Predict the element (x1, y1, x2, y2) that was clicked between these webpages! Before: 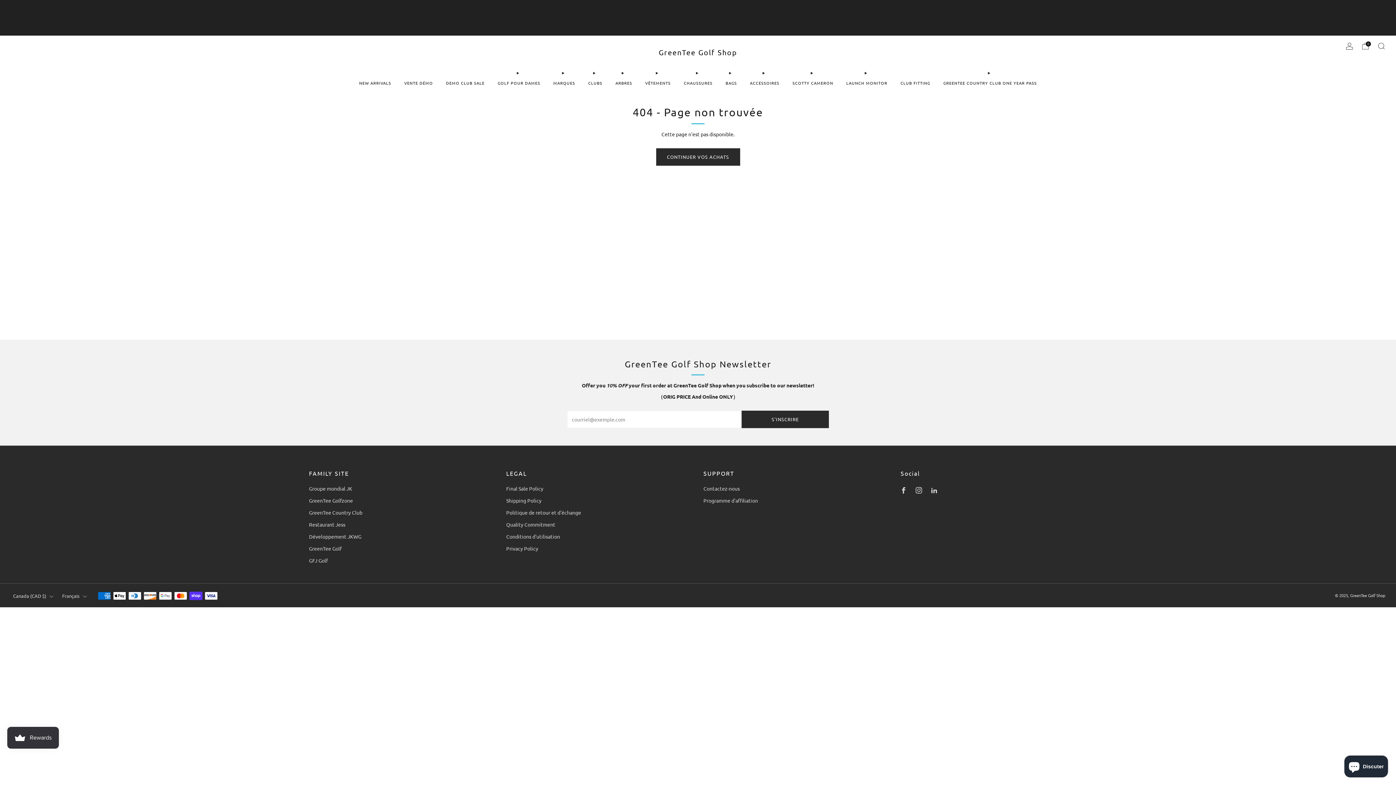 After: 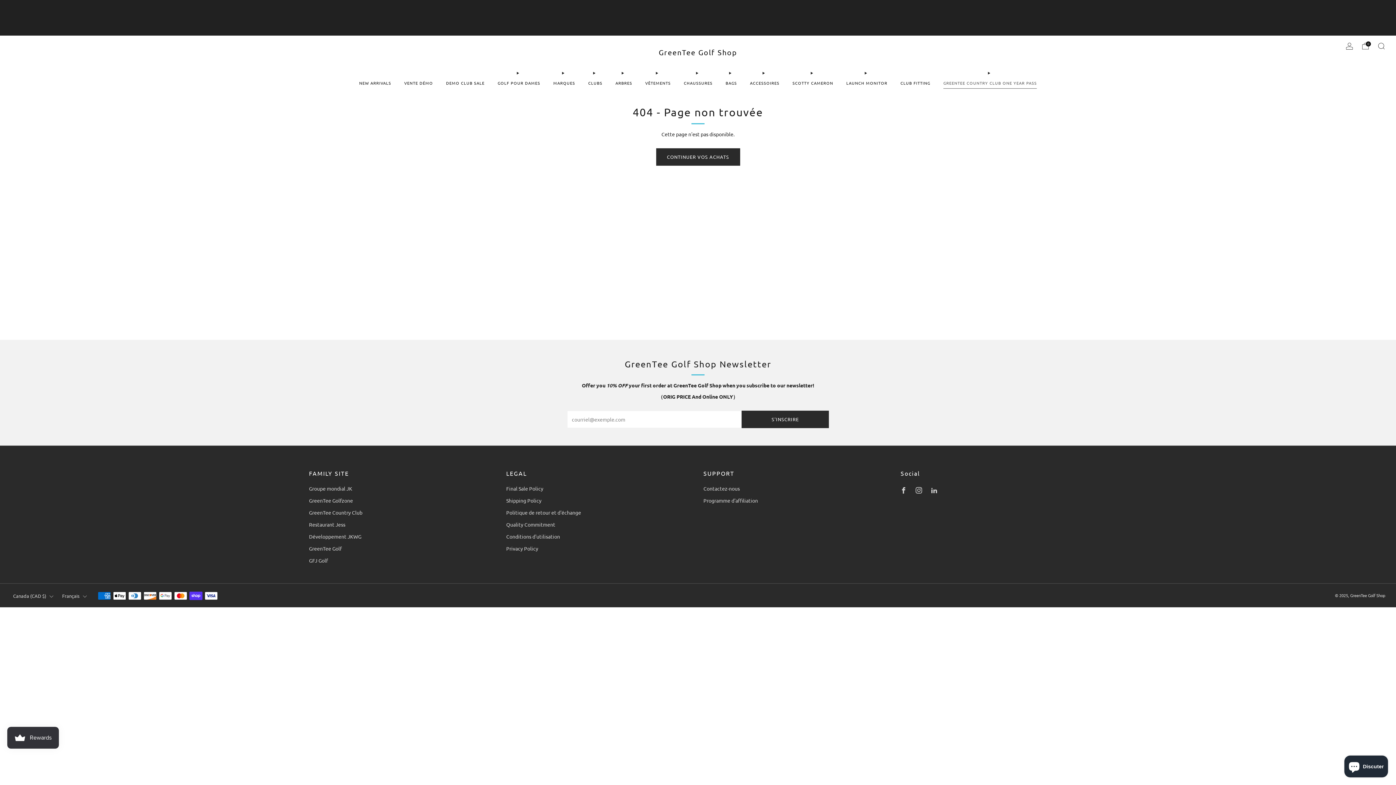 Action: label: GREENTEE COUNTRY CLUB ONE YEAR PASS bbox: (943, 77, 1037, 88)